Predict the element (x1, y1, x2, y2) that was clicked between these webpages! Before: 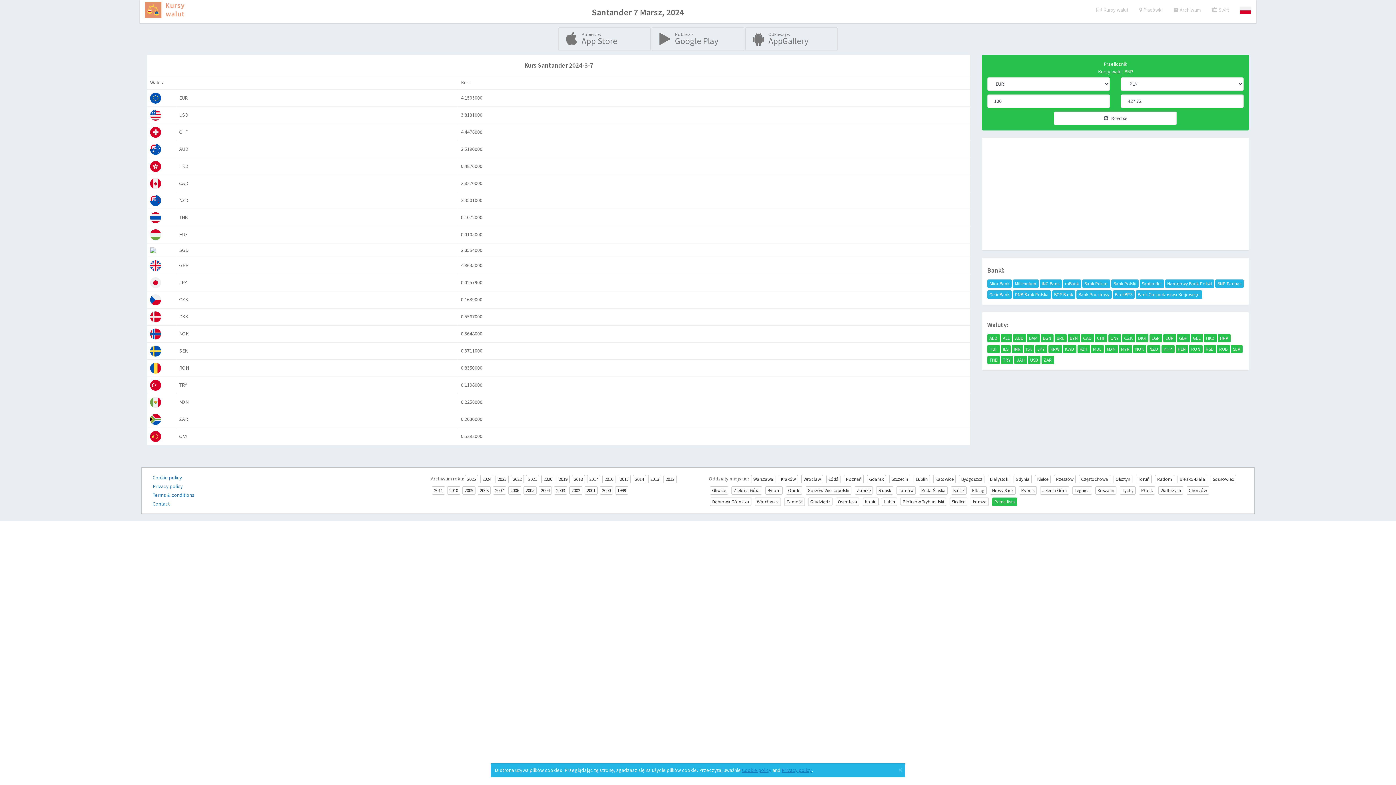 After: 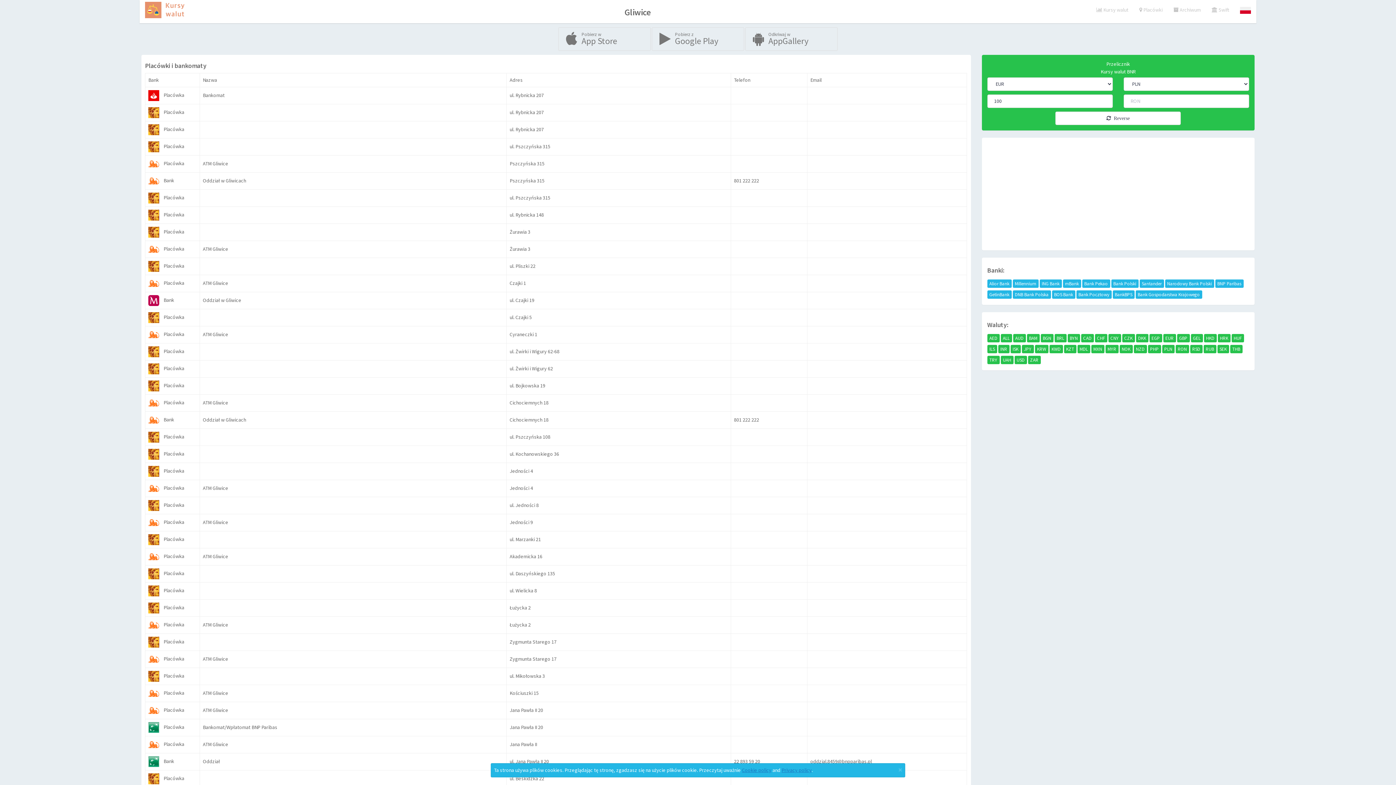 Action: bbox: (710, 486, 728, 494) label: Gliwice